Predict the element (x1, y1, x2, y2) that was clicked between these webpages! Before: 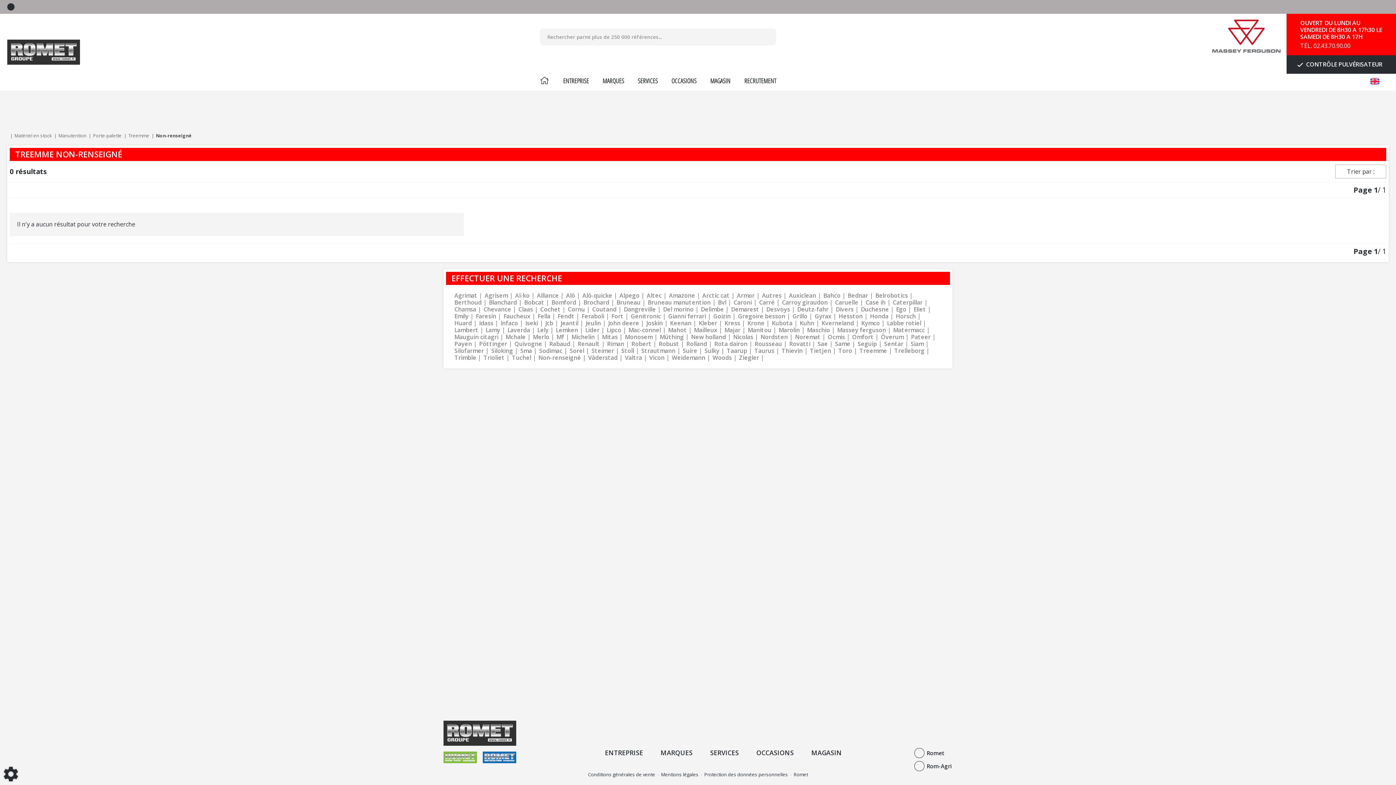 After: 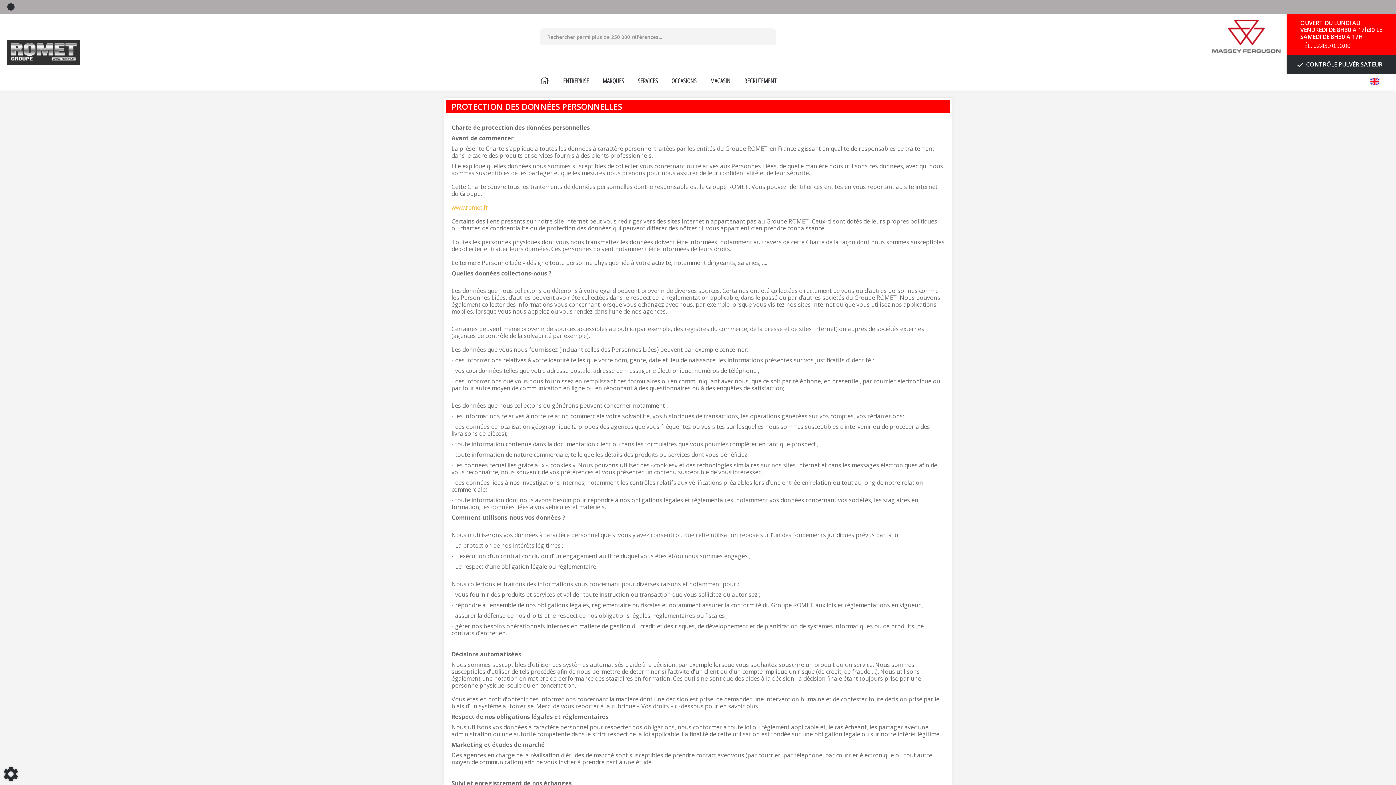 Action: label: Protection des données personnelles bbox: (704, 771, 788, 778)